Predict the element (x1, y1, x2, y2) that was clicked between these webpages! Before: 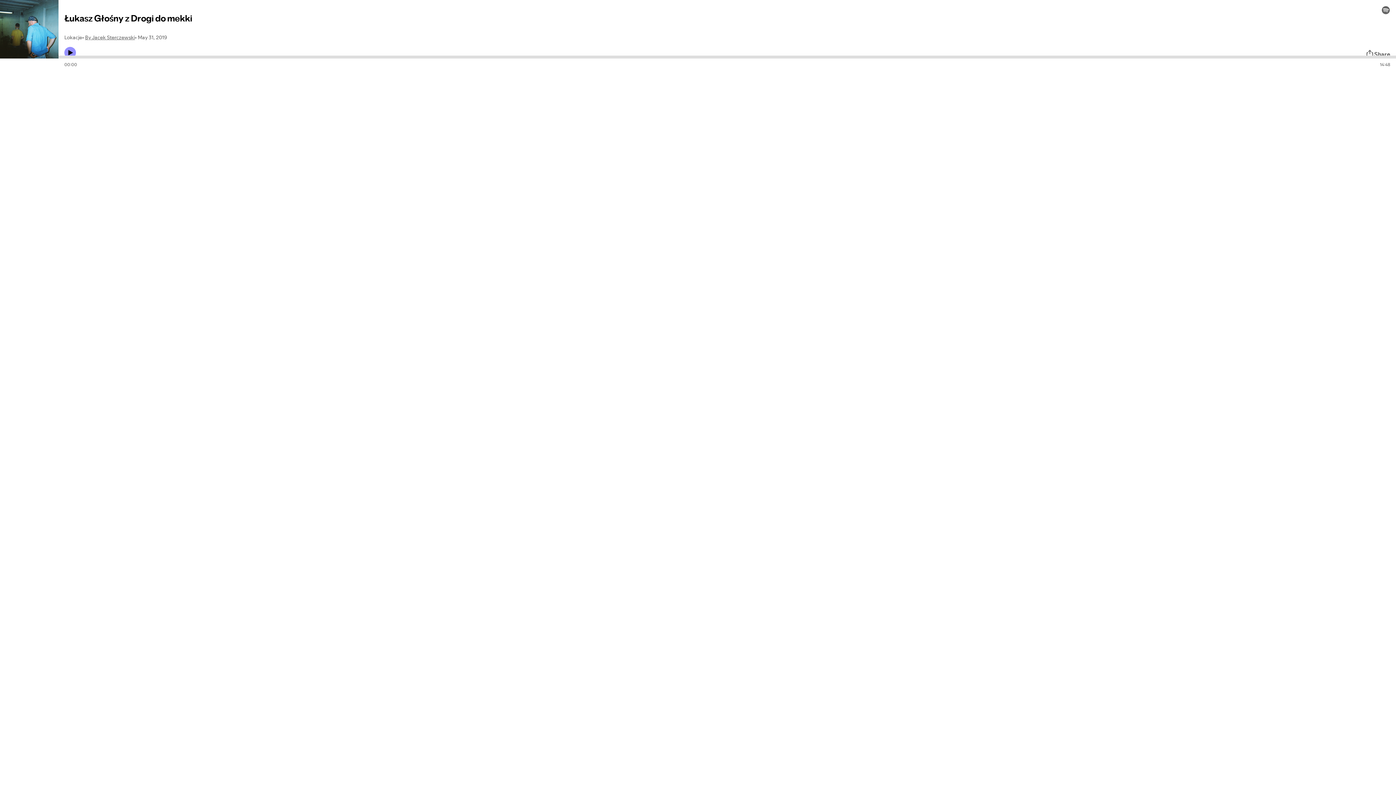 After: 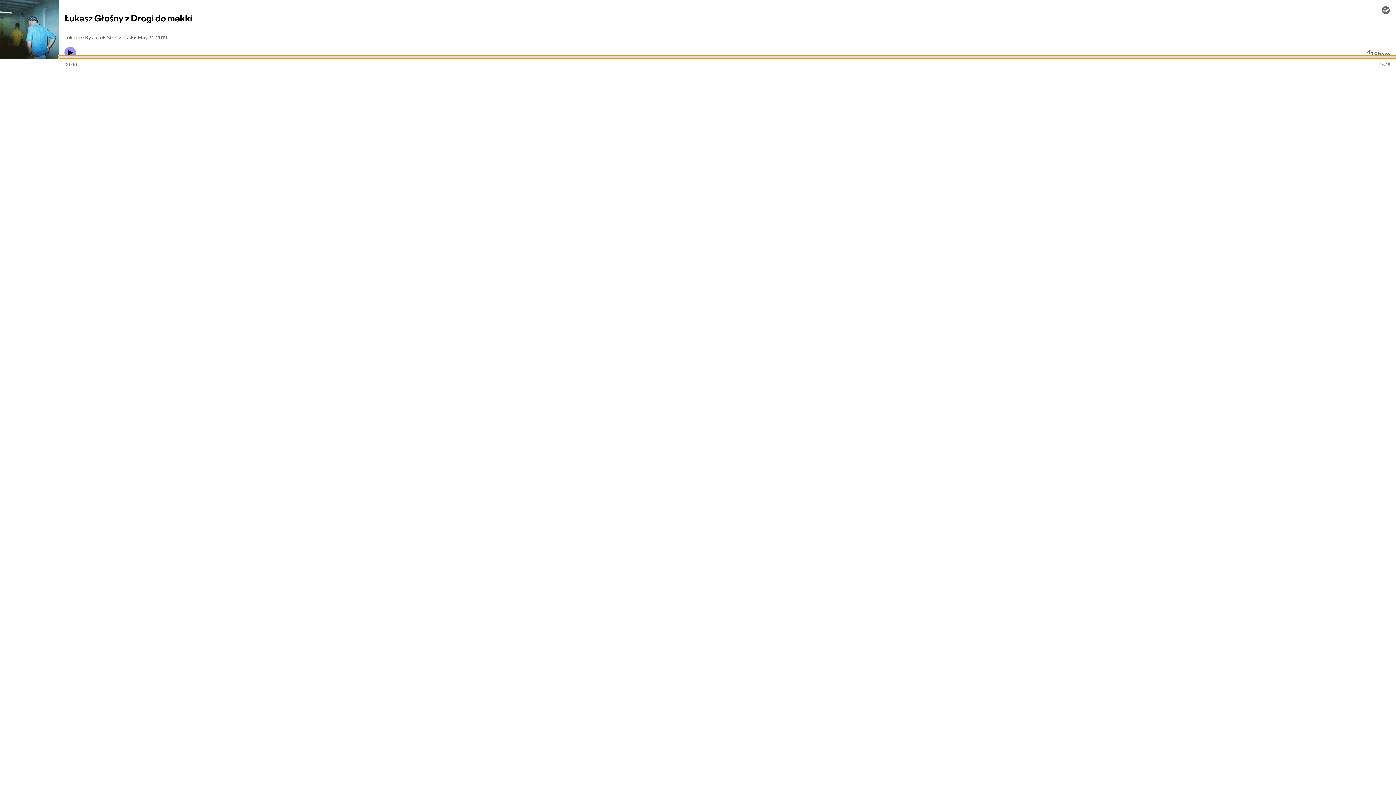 Action: label: Audio seek bar bbox: (58, 55, 1396, 58)